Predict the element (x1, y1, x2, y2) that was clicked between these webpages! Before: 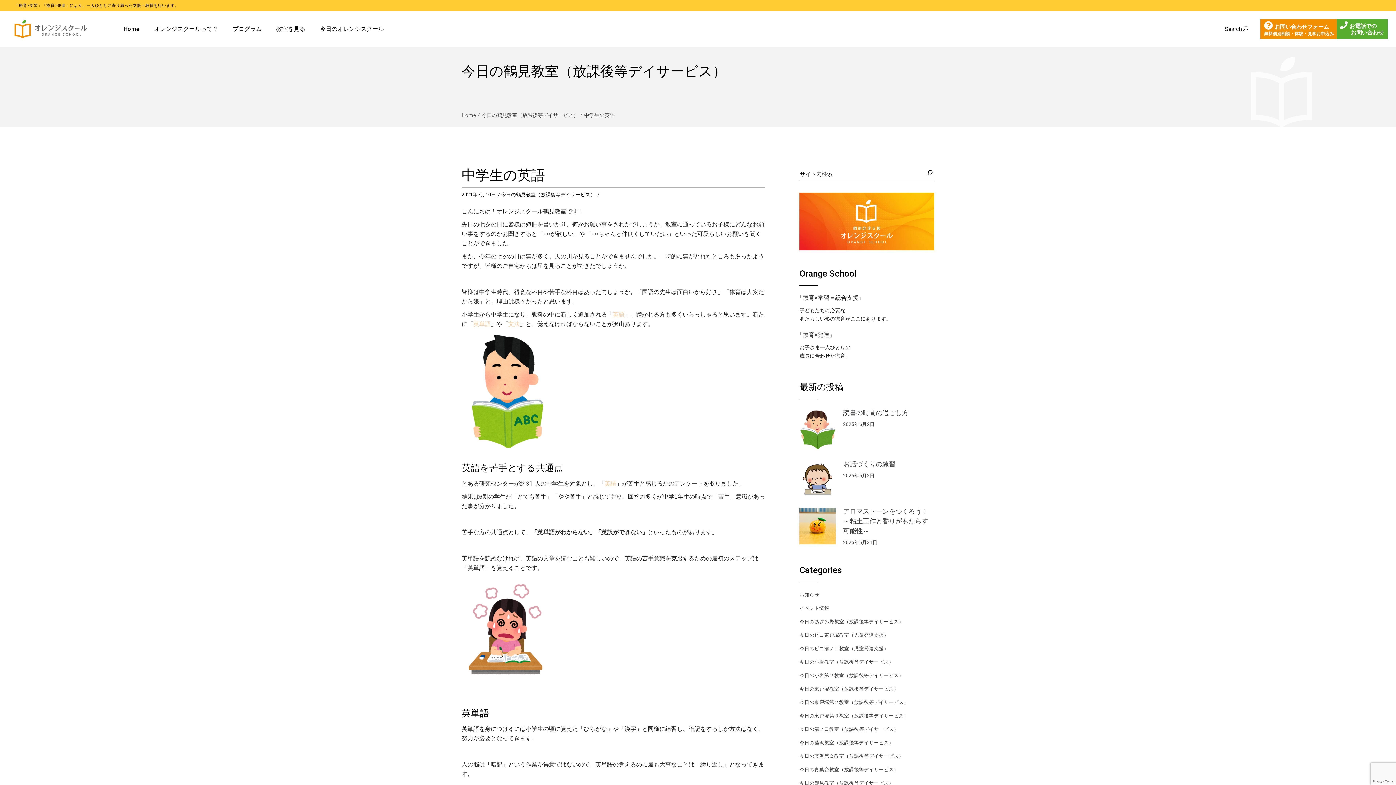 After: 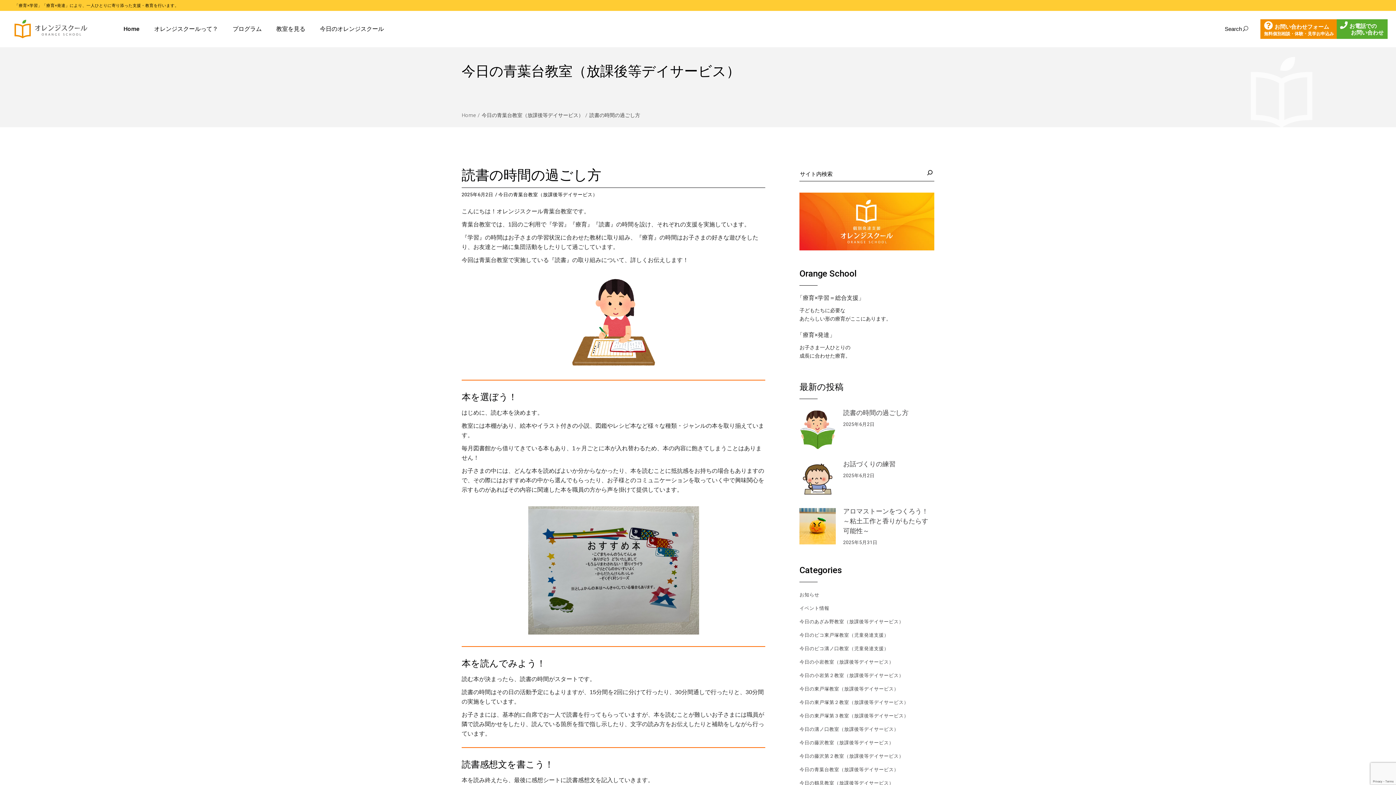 Action: bbox: (799, 409, 836, 450)